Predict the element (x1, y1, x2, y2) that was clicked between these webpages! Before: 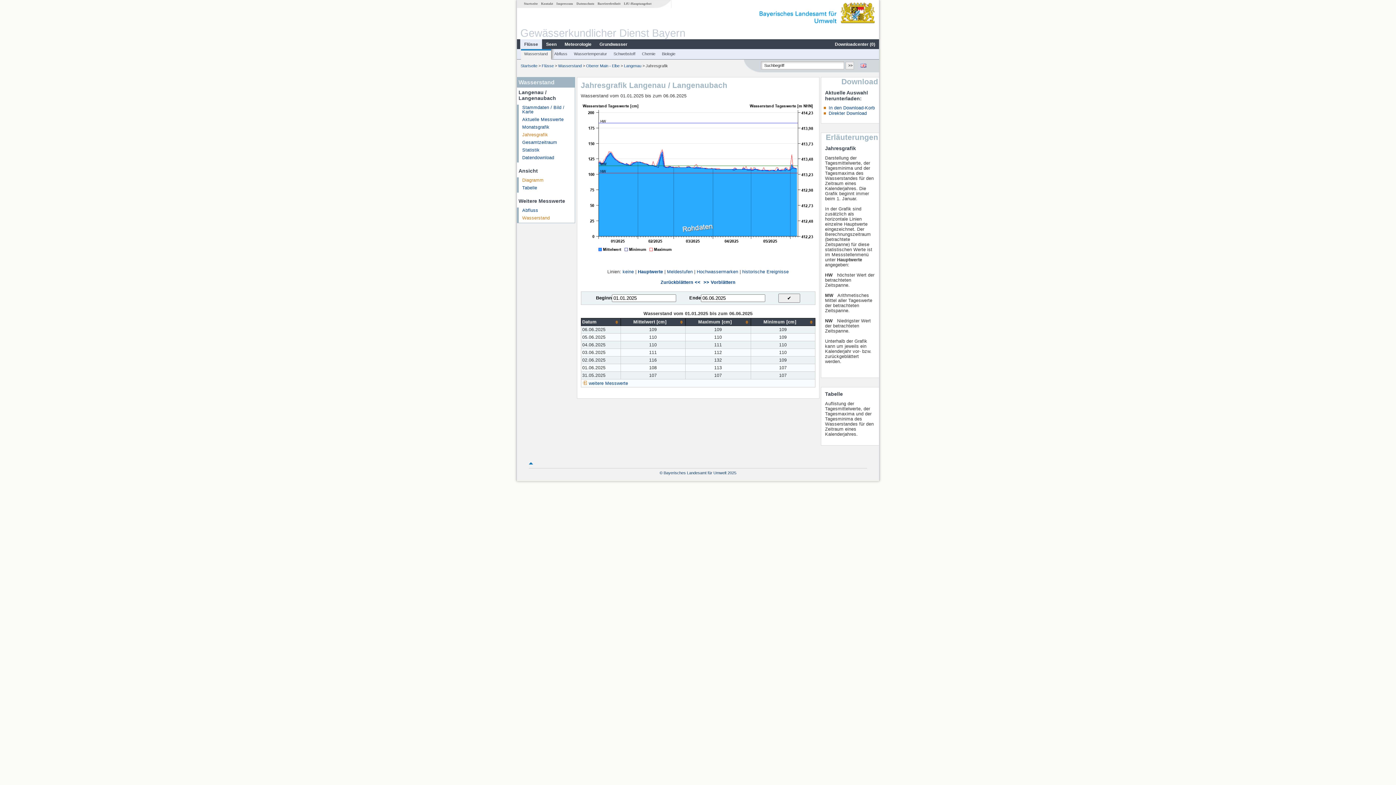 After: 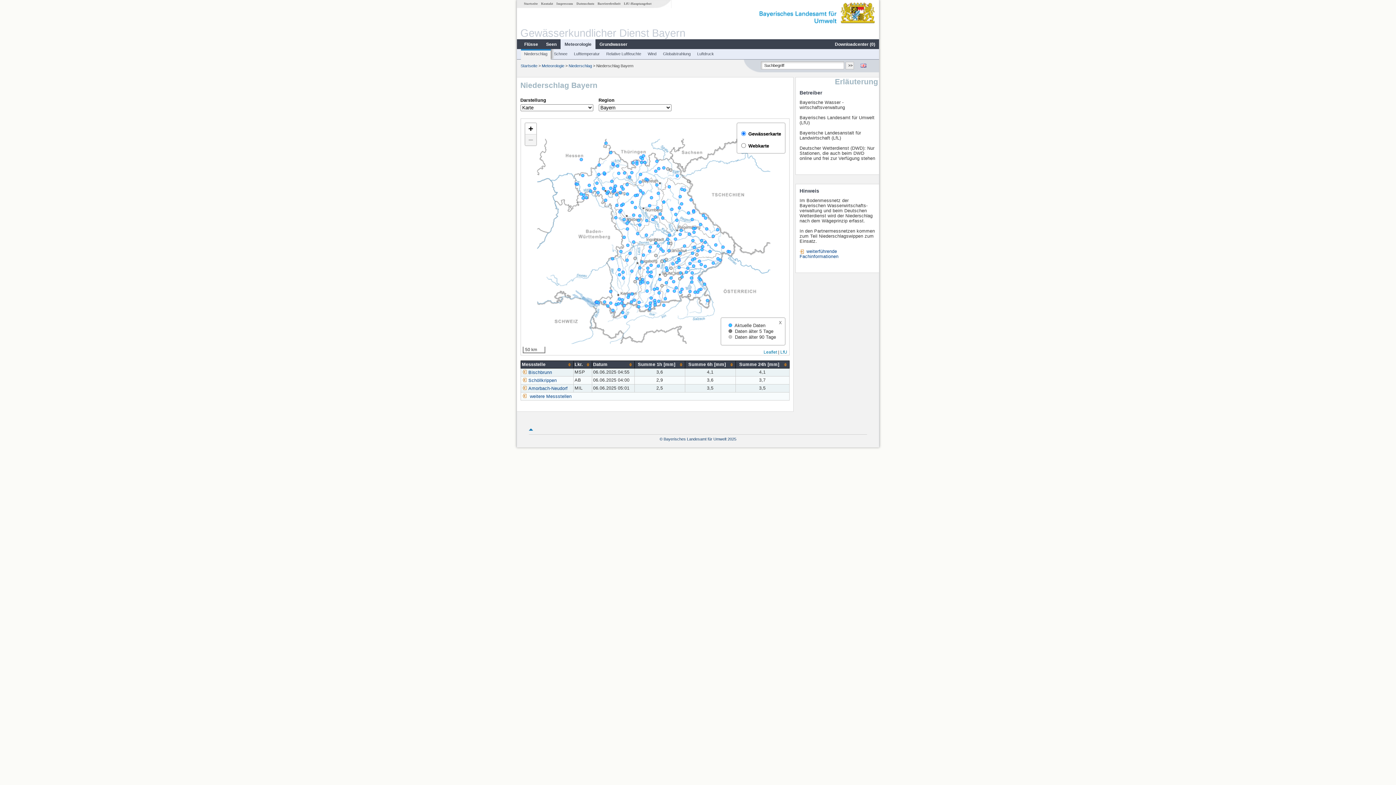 Action: label: Meteorologie bbox: (560, 41, 595, 47)